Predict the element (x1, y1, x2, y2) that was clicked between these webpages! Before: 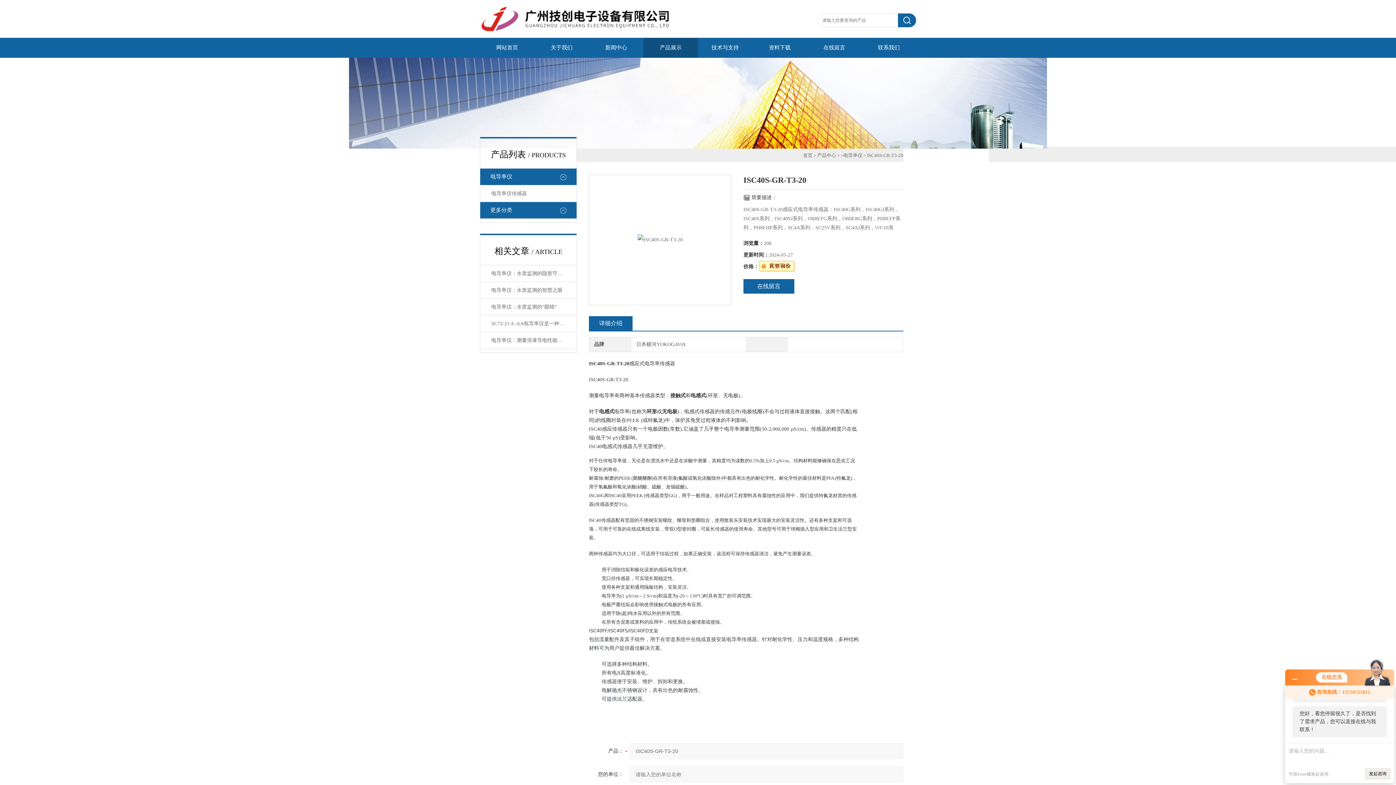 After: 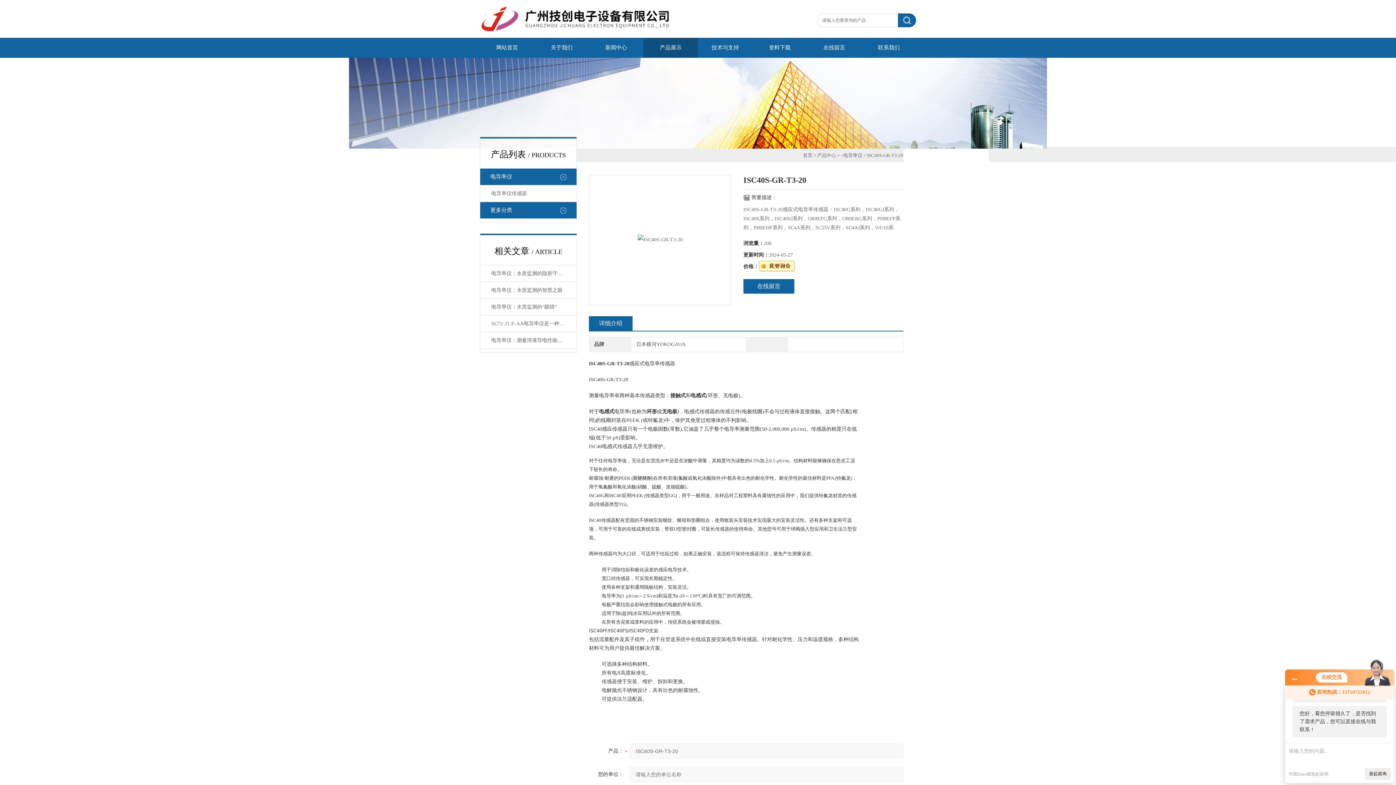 Action: bbox: (589, 316, 632, 330) label: 详细介绍